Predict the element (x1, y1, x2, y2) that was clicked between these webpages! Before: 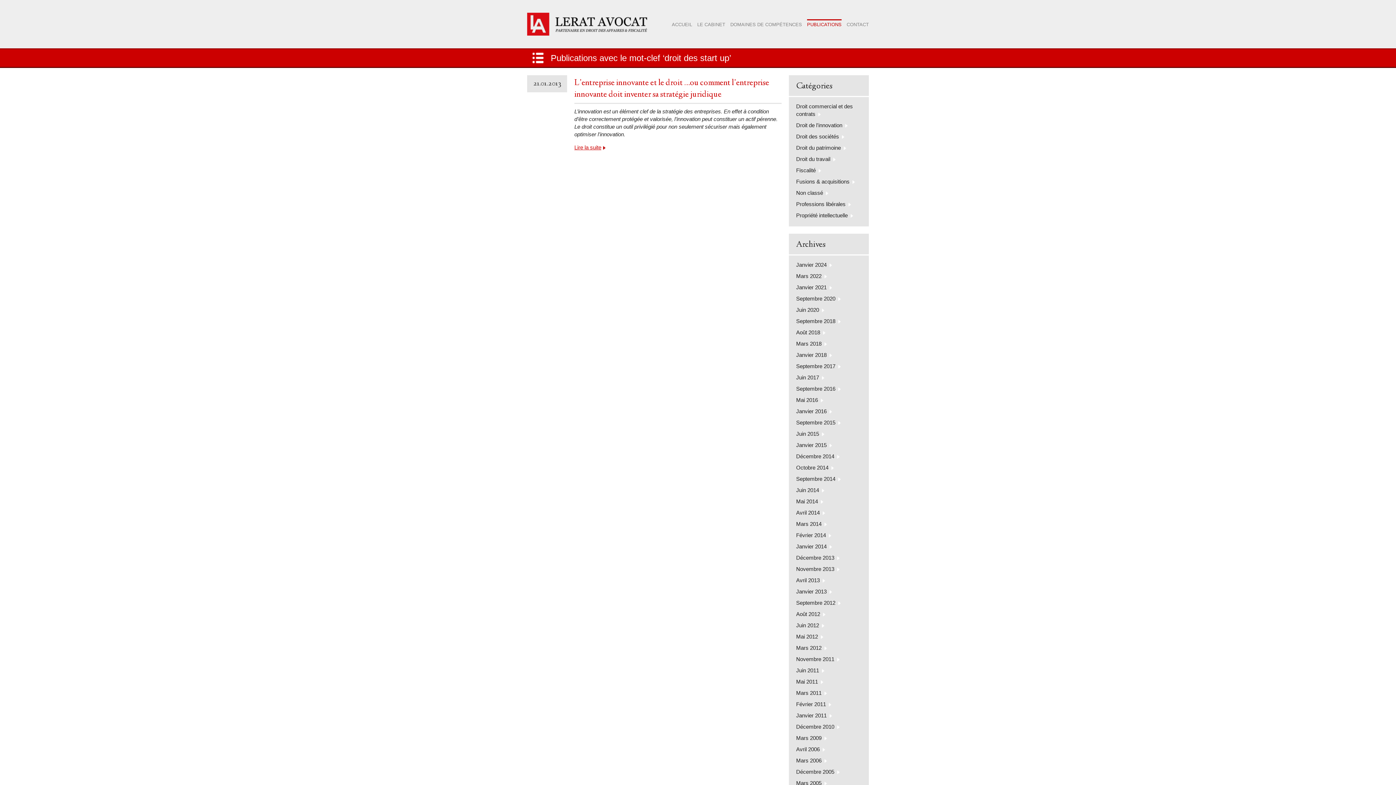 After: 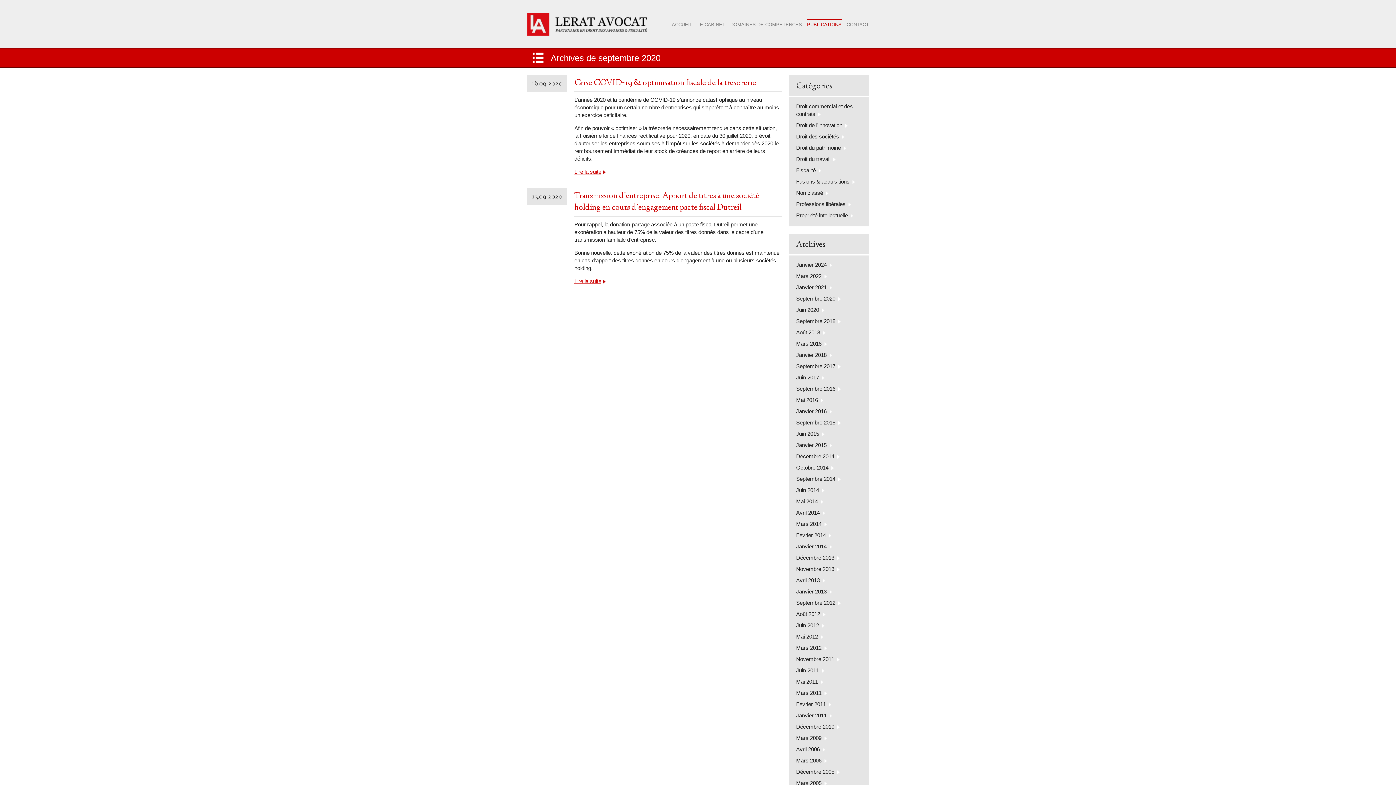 Action: bbox: (796, 295, 841, 301) label: Septembre 2020